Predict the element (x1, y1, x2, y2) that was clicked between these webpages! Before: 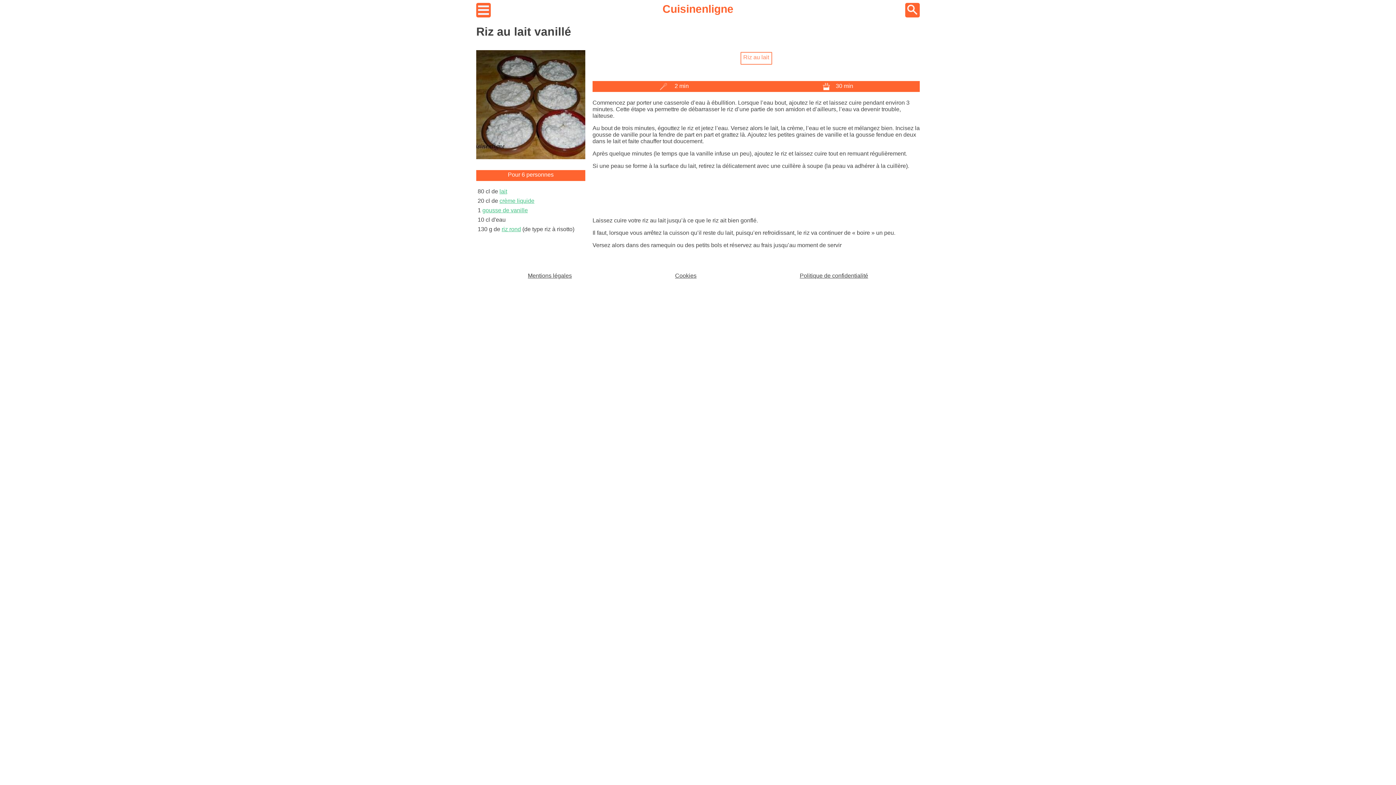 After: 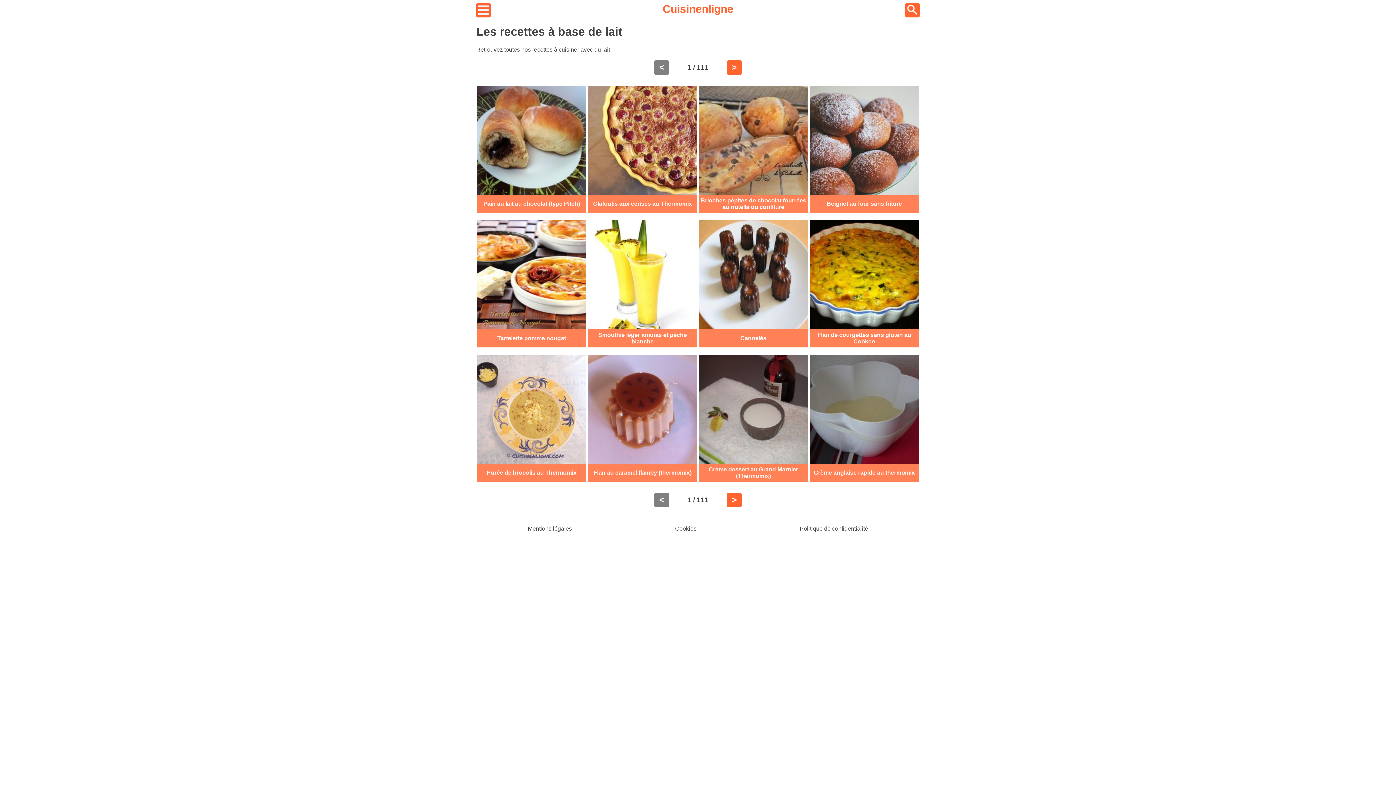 Action: bbox: (499, 188, 507, 194) label: lait